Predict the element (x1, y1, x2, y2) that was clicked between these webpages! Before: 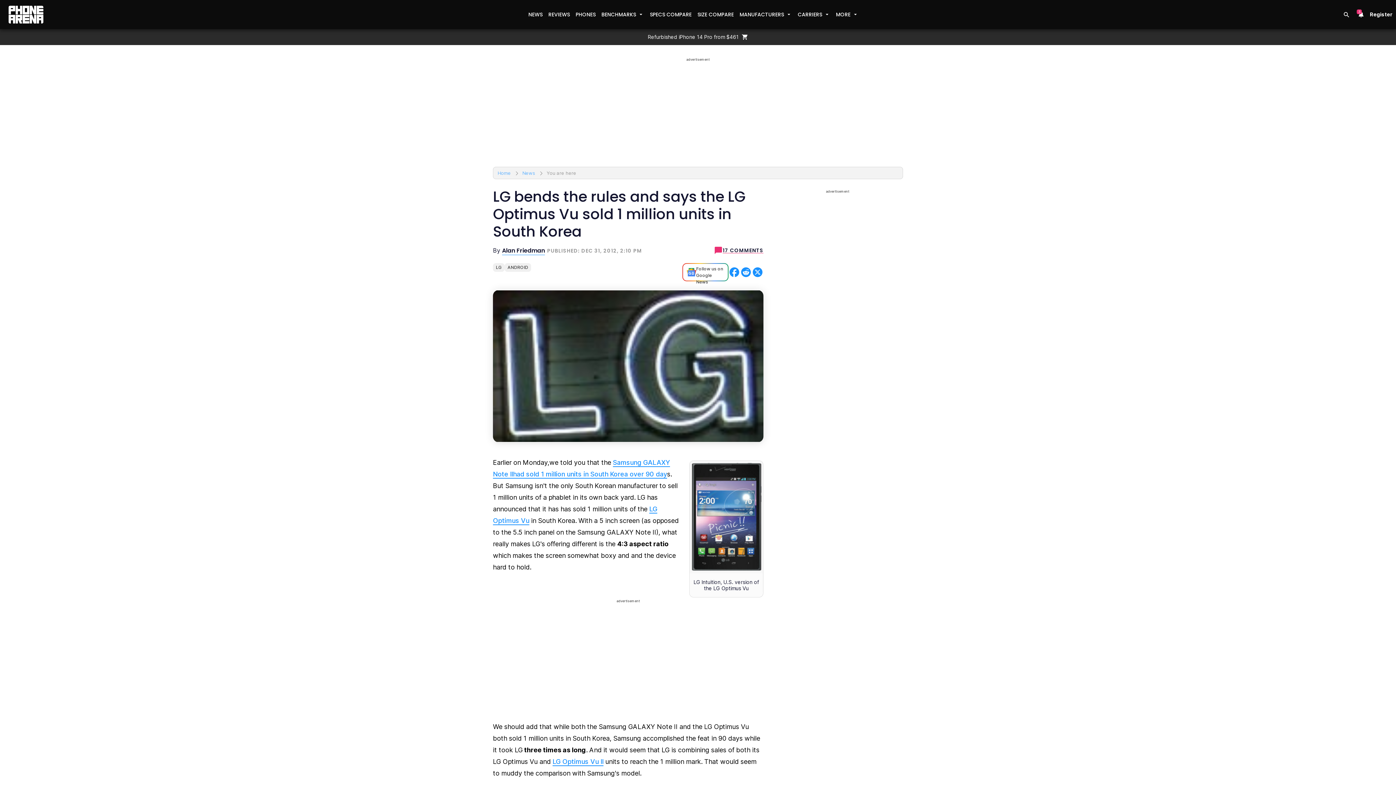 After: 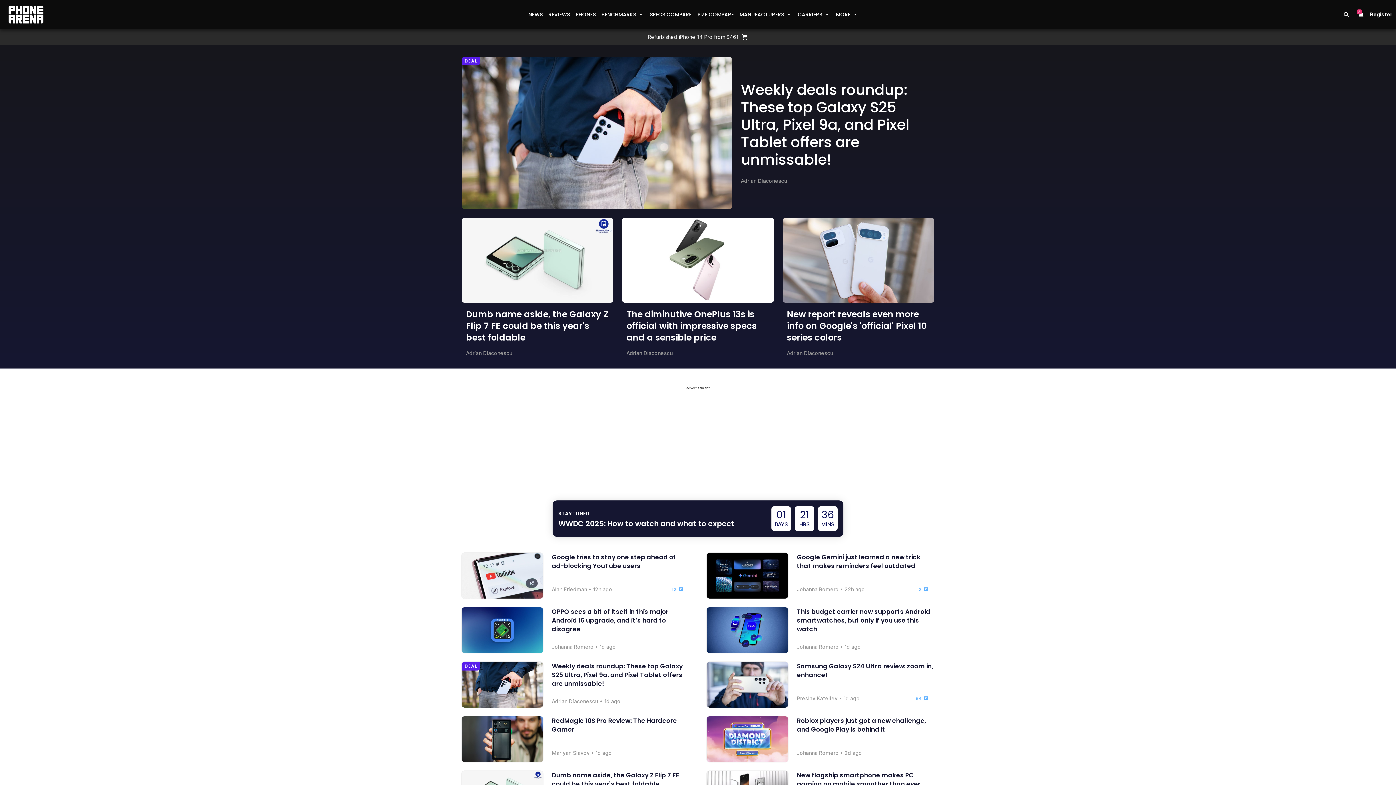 Action: bbox: (504, 263, 531, 272) label: ANDROID